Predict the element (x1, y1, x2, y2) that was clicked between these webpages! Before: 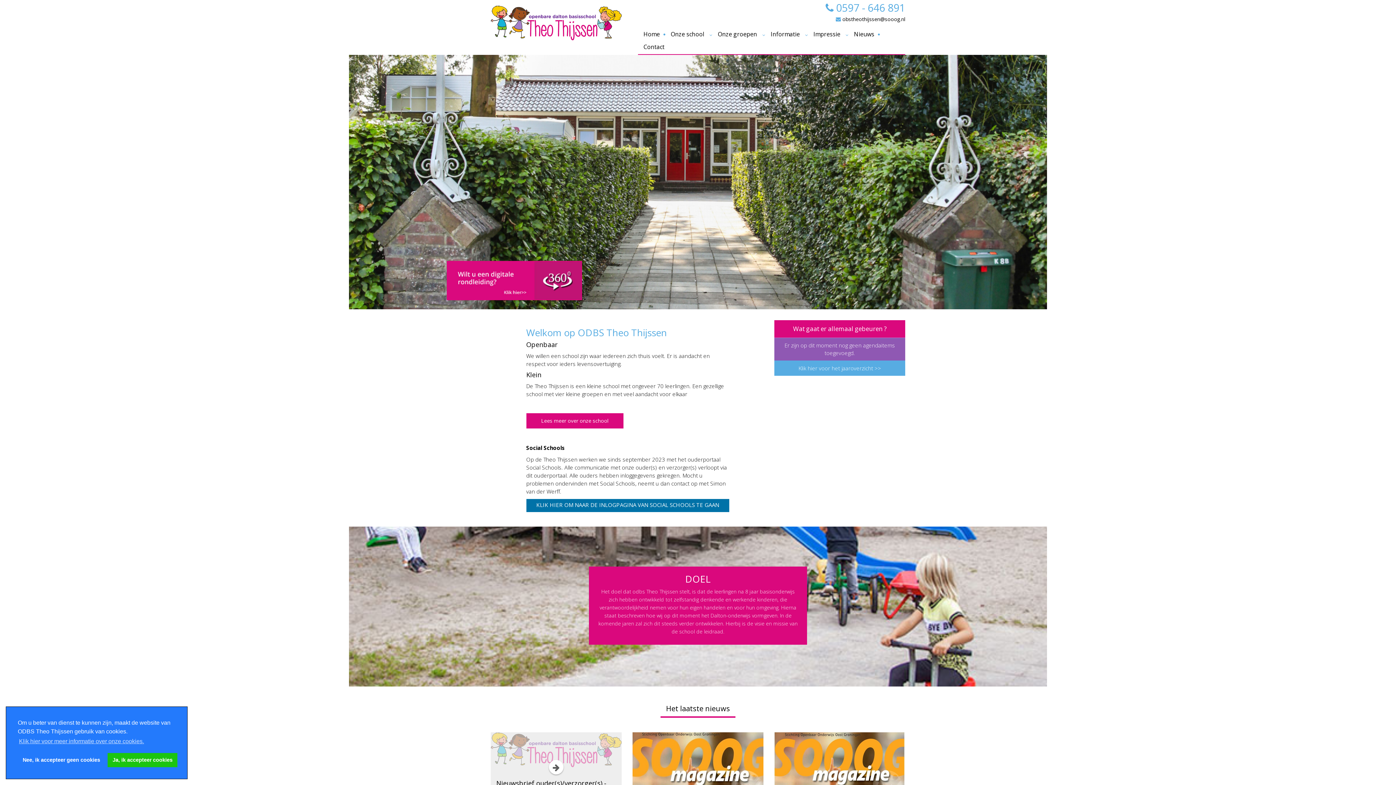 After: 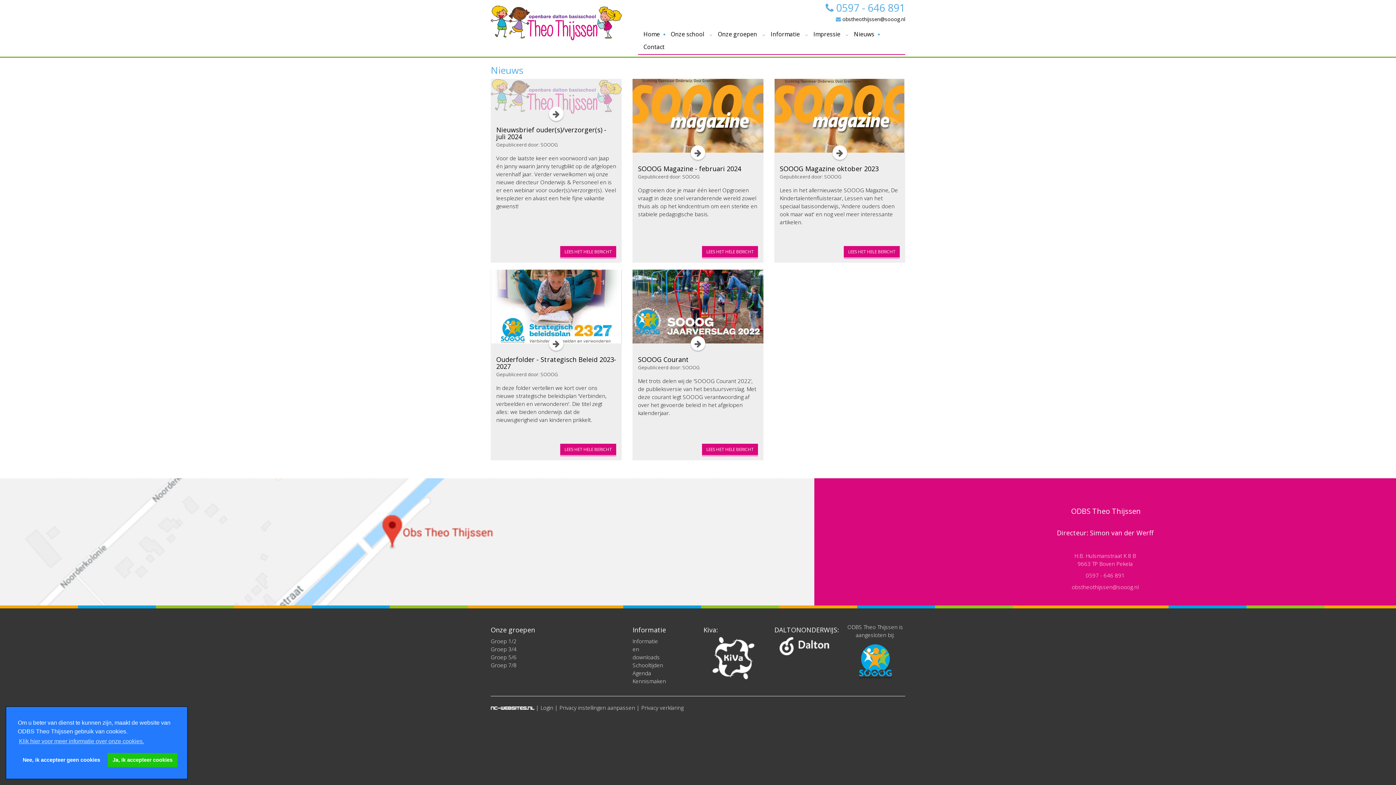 Action: label: Nieuws bbox: (848, 28, 880, 41)